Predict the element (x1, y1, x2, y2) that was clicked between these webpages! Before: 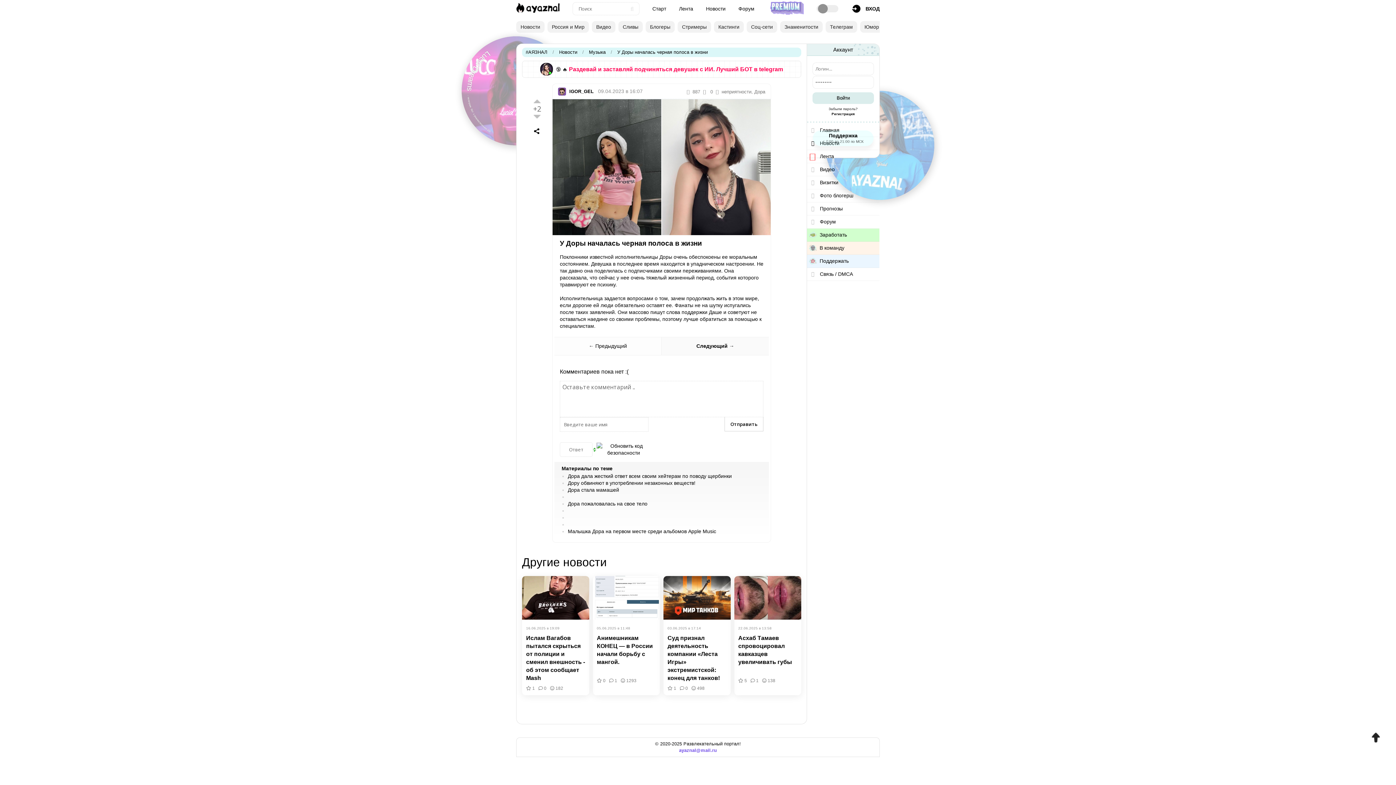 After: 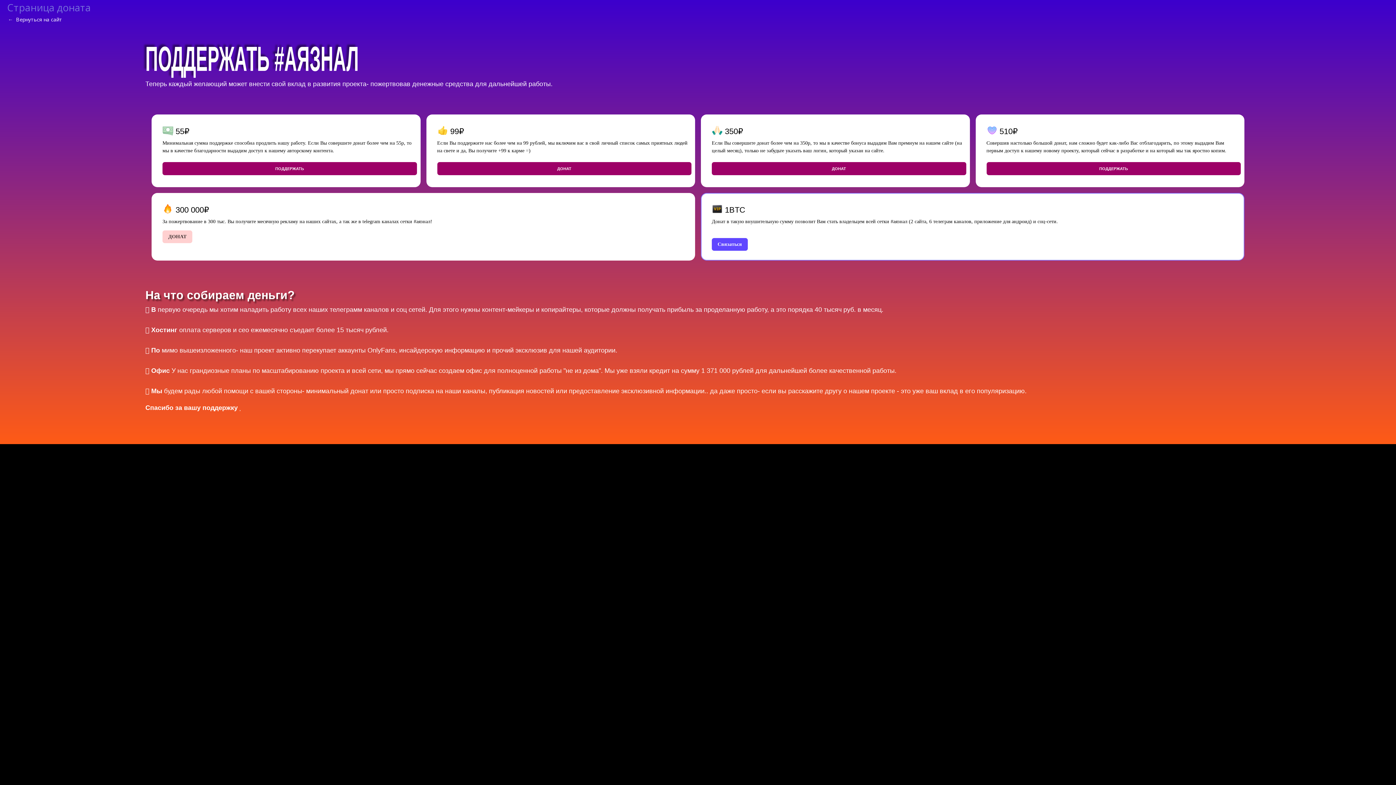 Action: bbox: (807, 254, 879, 268) label: Поддержать